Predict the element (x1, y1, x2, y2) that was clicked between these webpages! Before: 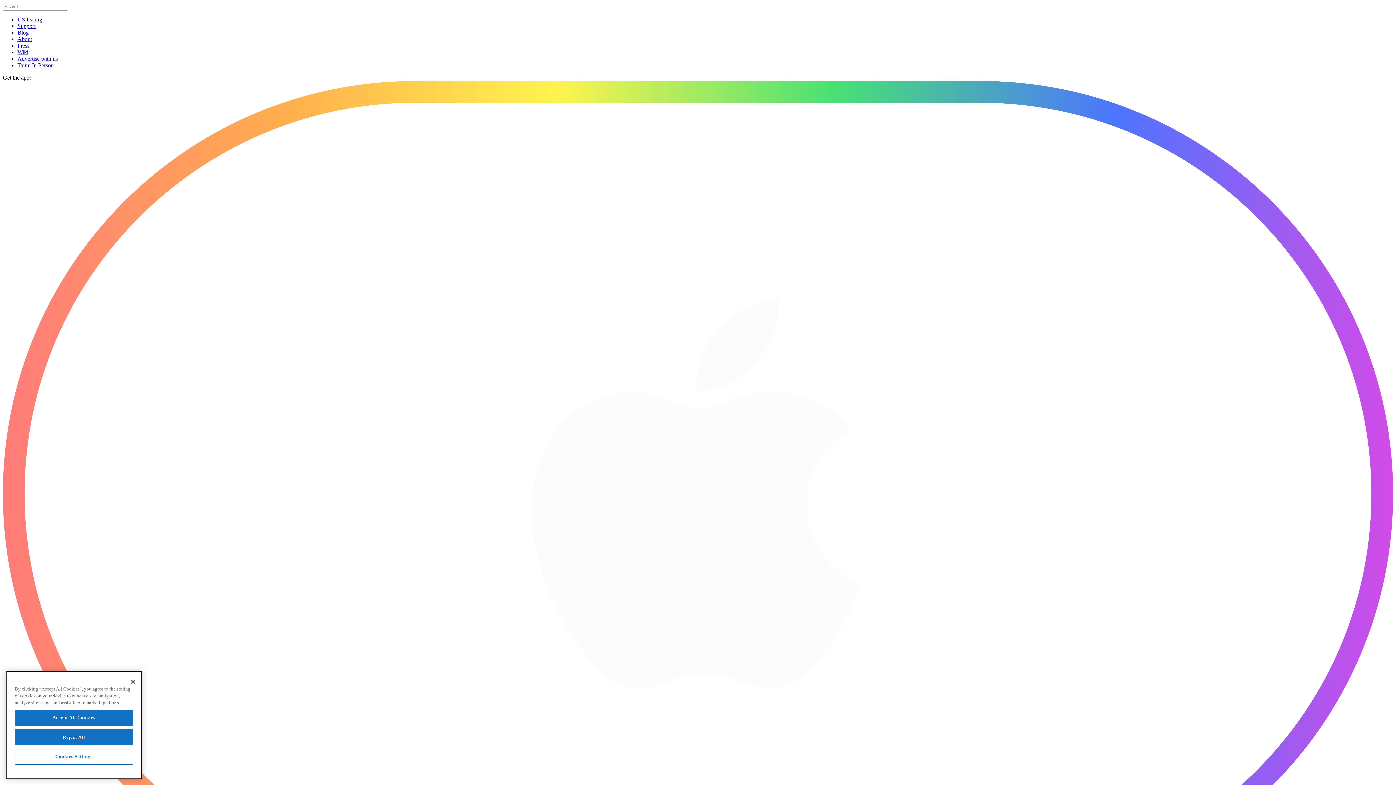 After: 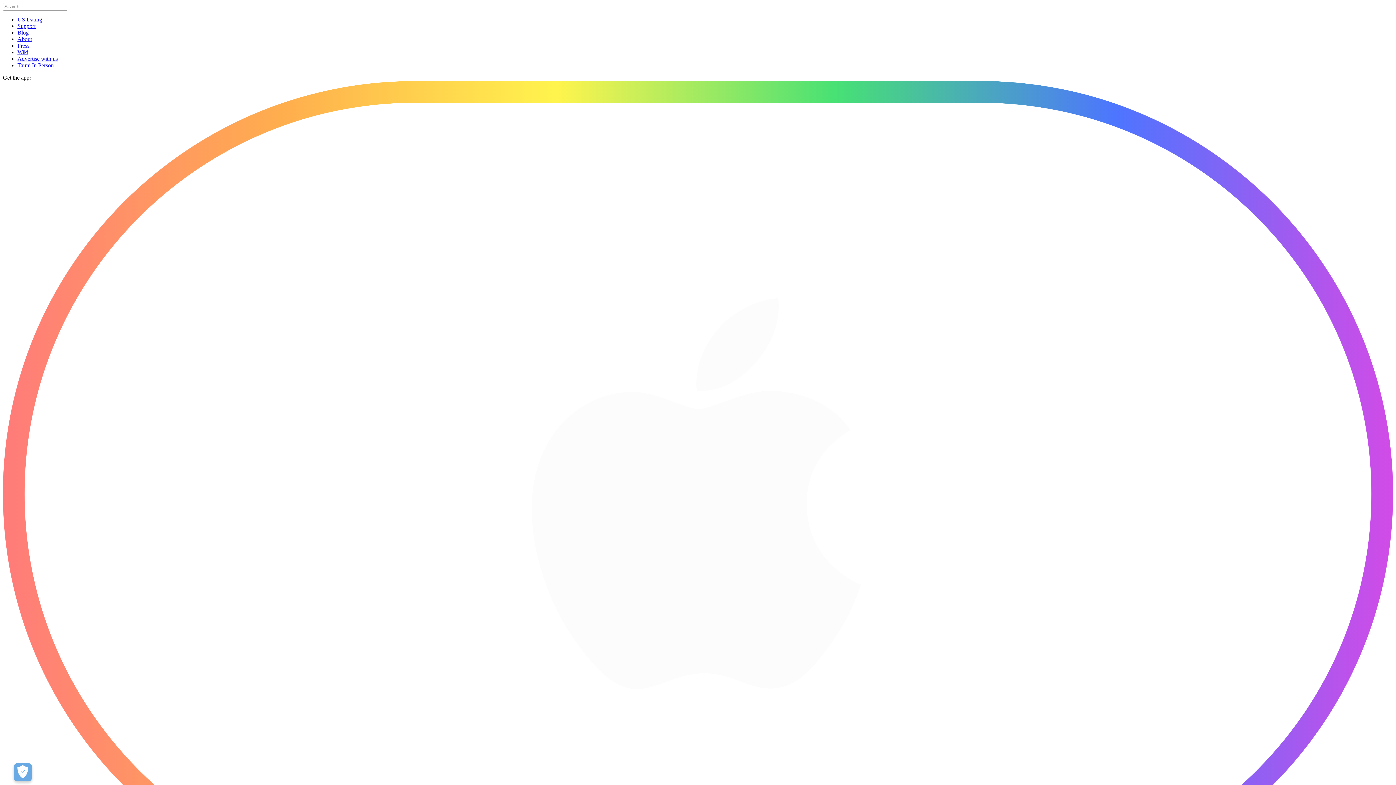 Action: bbox: (17, 29, 28, 35) label: Blog